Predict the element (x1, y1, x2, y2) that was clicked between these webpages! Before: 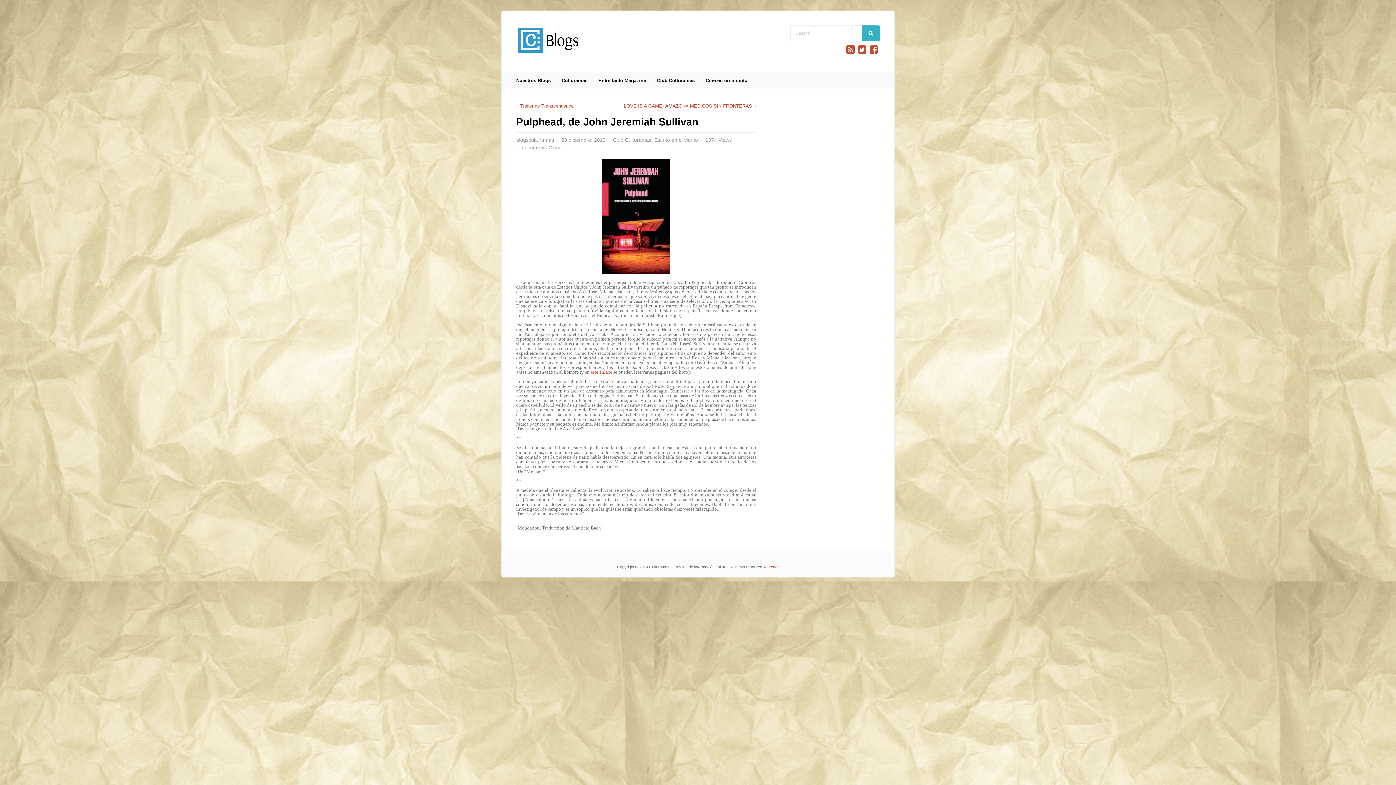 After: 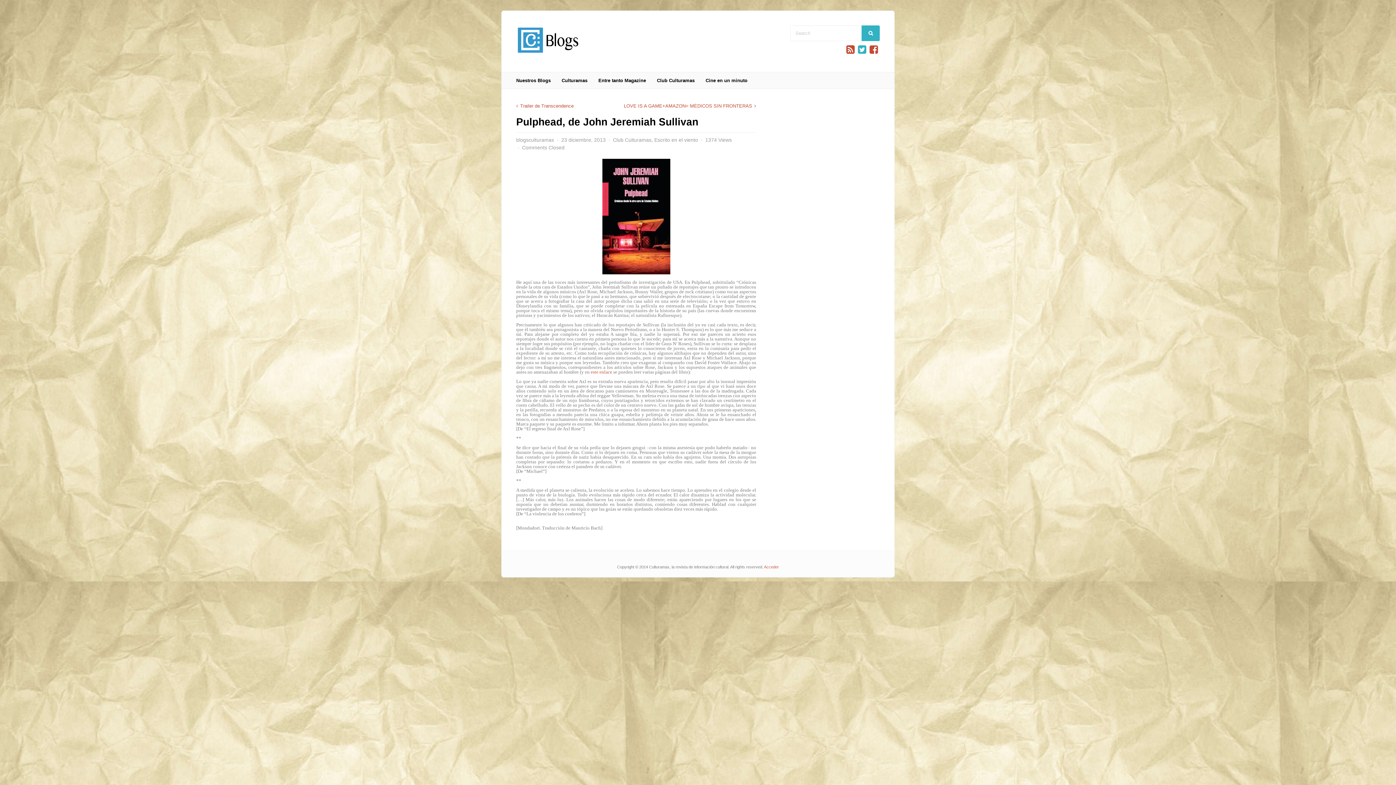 Action: bbox: (858, 44, 866, 54)